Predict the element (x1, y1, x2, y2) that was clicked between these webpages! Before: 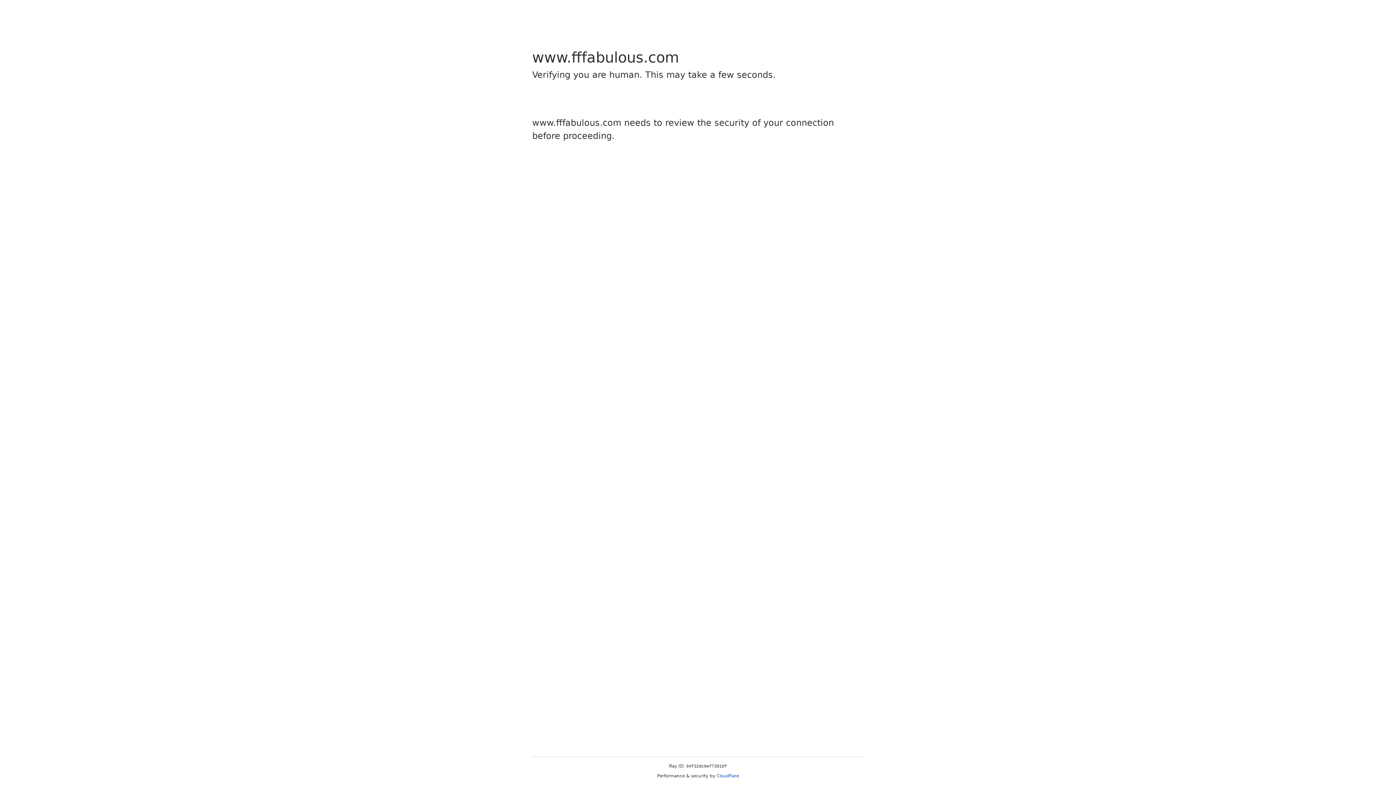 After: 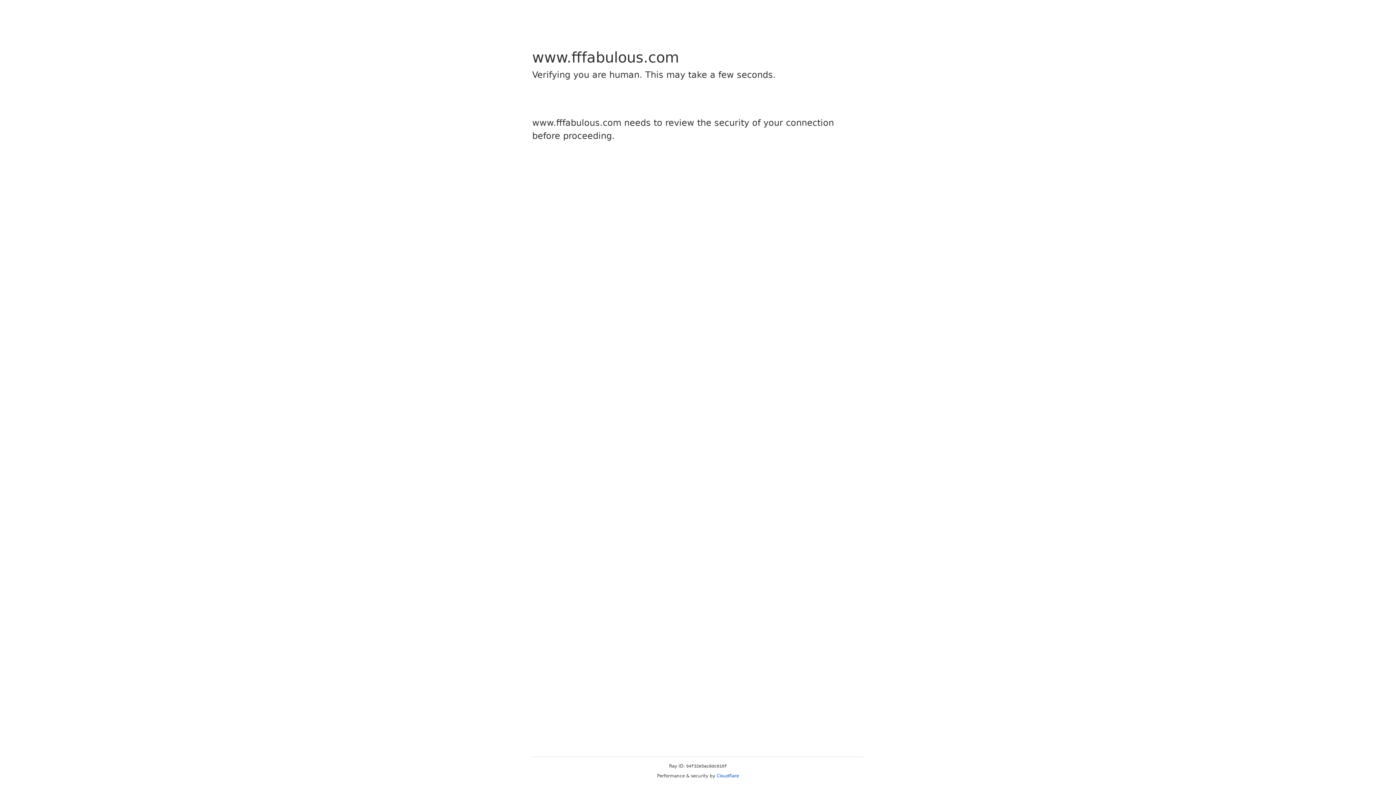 Action: bbox: (716, 773, 739, 778) label: Cloudflare